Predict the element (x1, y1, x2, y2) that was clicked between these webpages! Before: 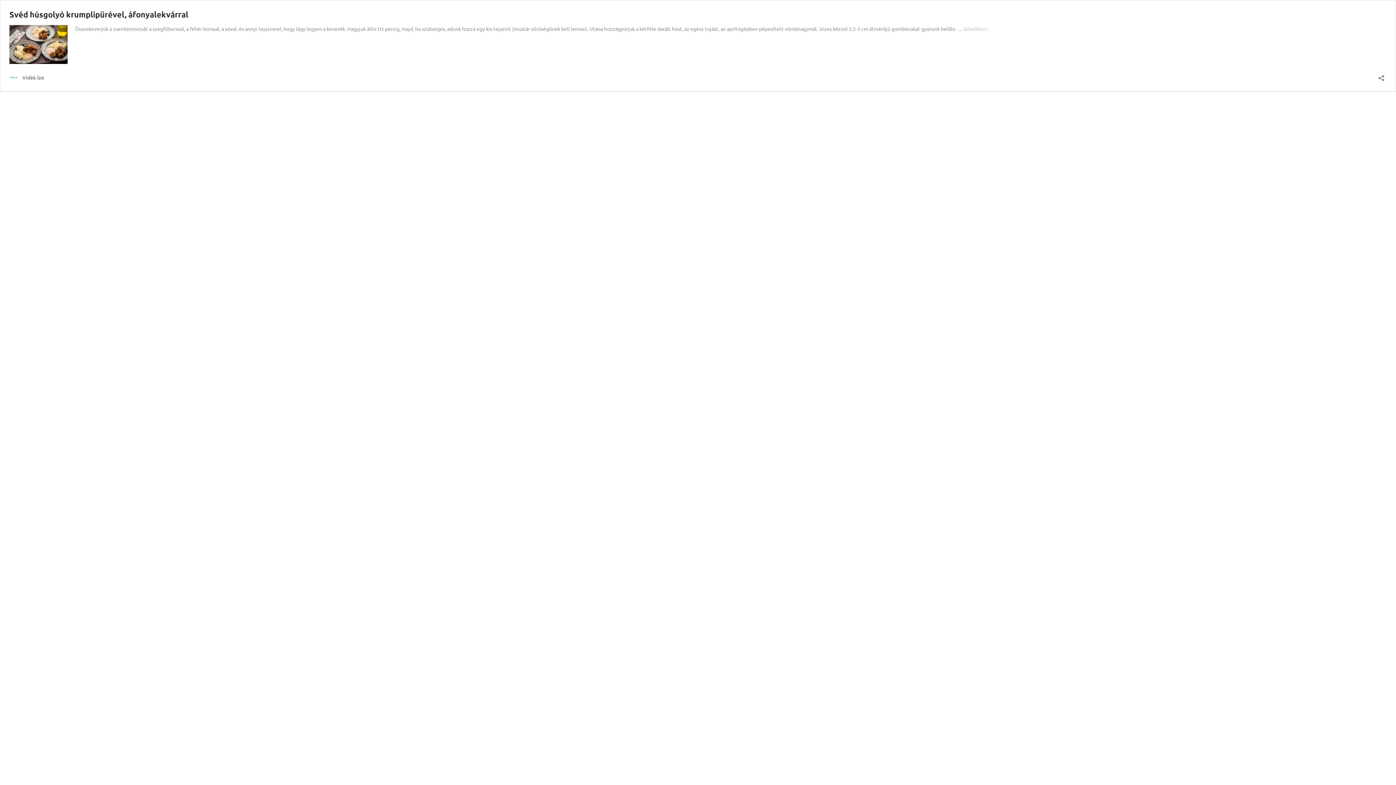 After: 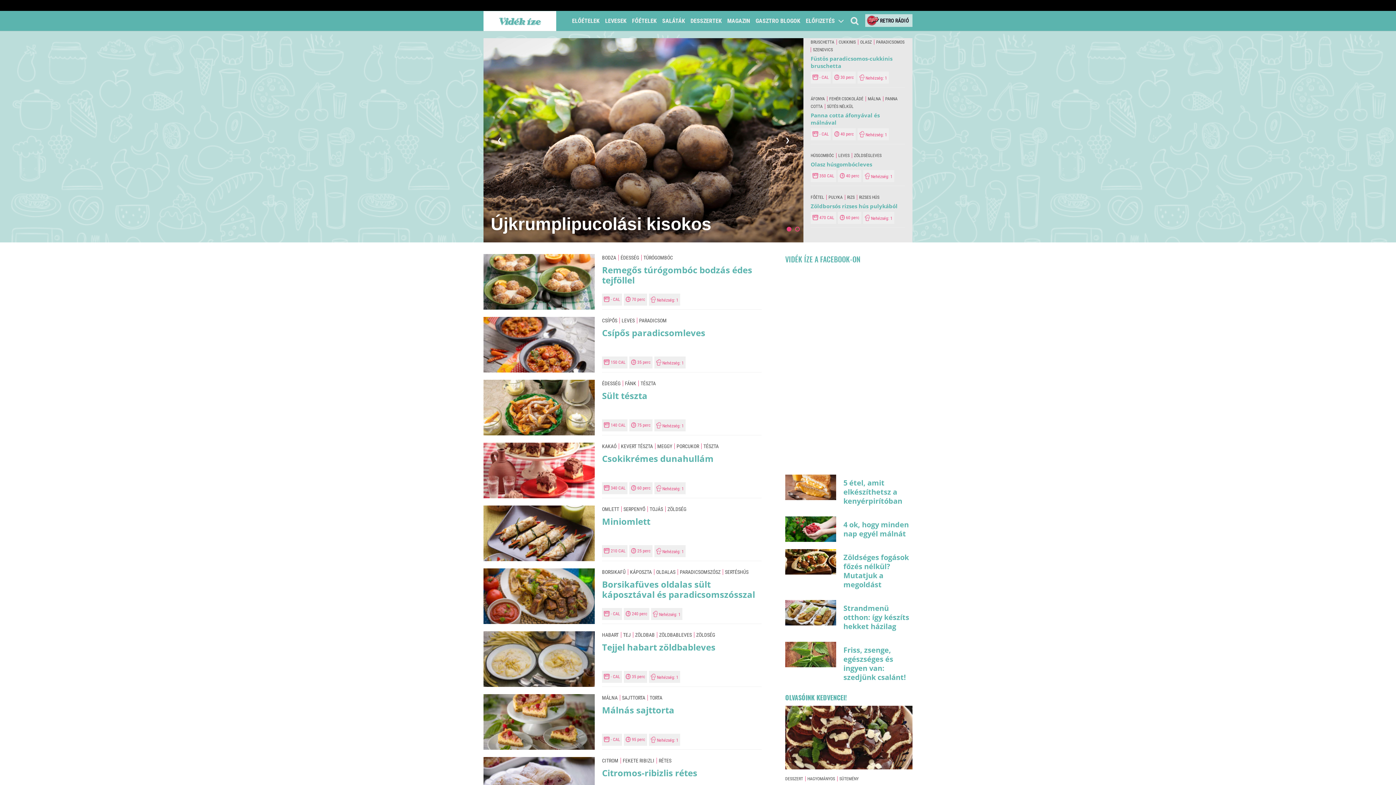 Action: label: Vidék Íze bbox: (9, 73, 44, 82)